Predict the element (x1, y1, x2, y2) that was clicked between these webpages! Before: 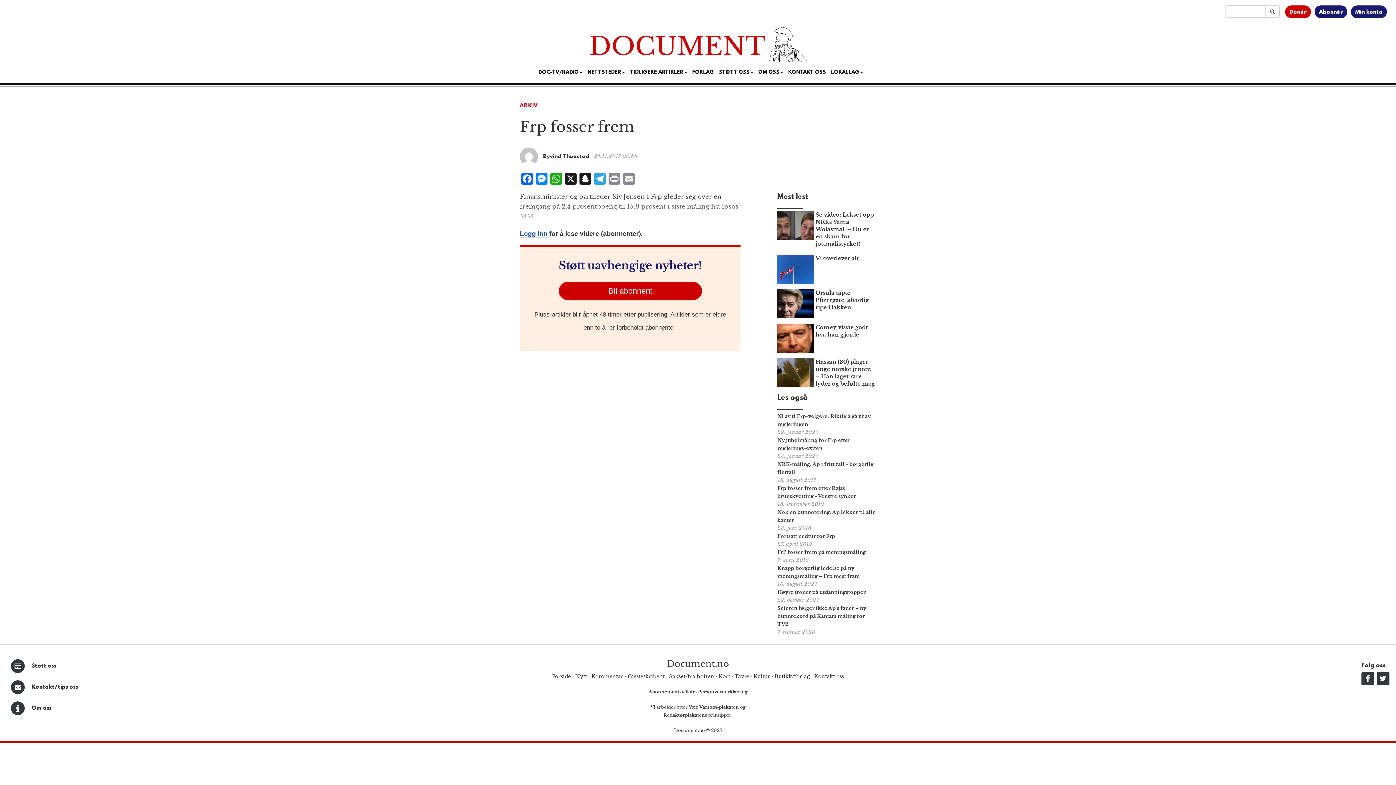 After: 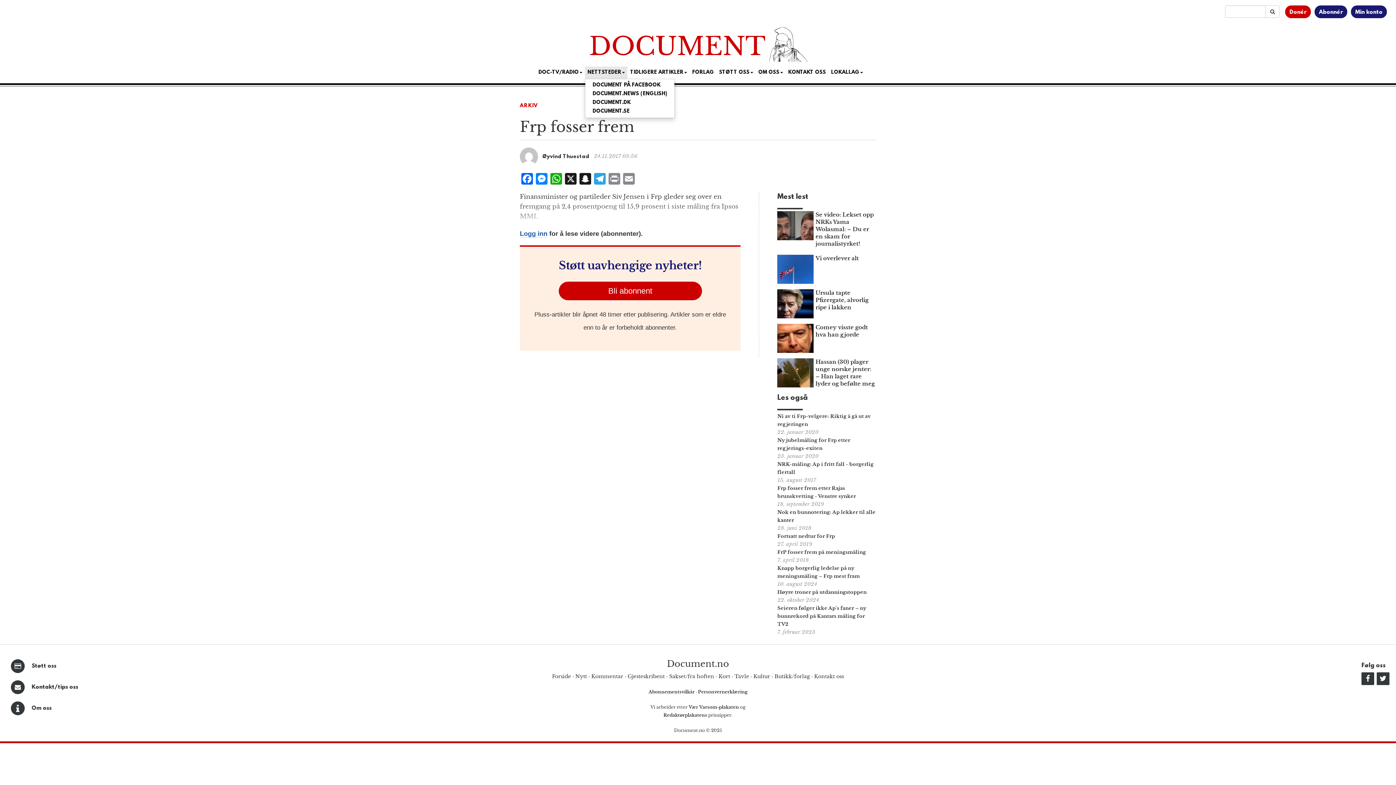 Action: bbox: (585, 66, 627, 79) label: NETTSTEDER